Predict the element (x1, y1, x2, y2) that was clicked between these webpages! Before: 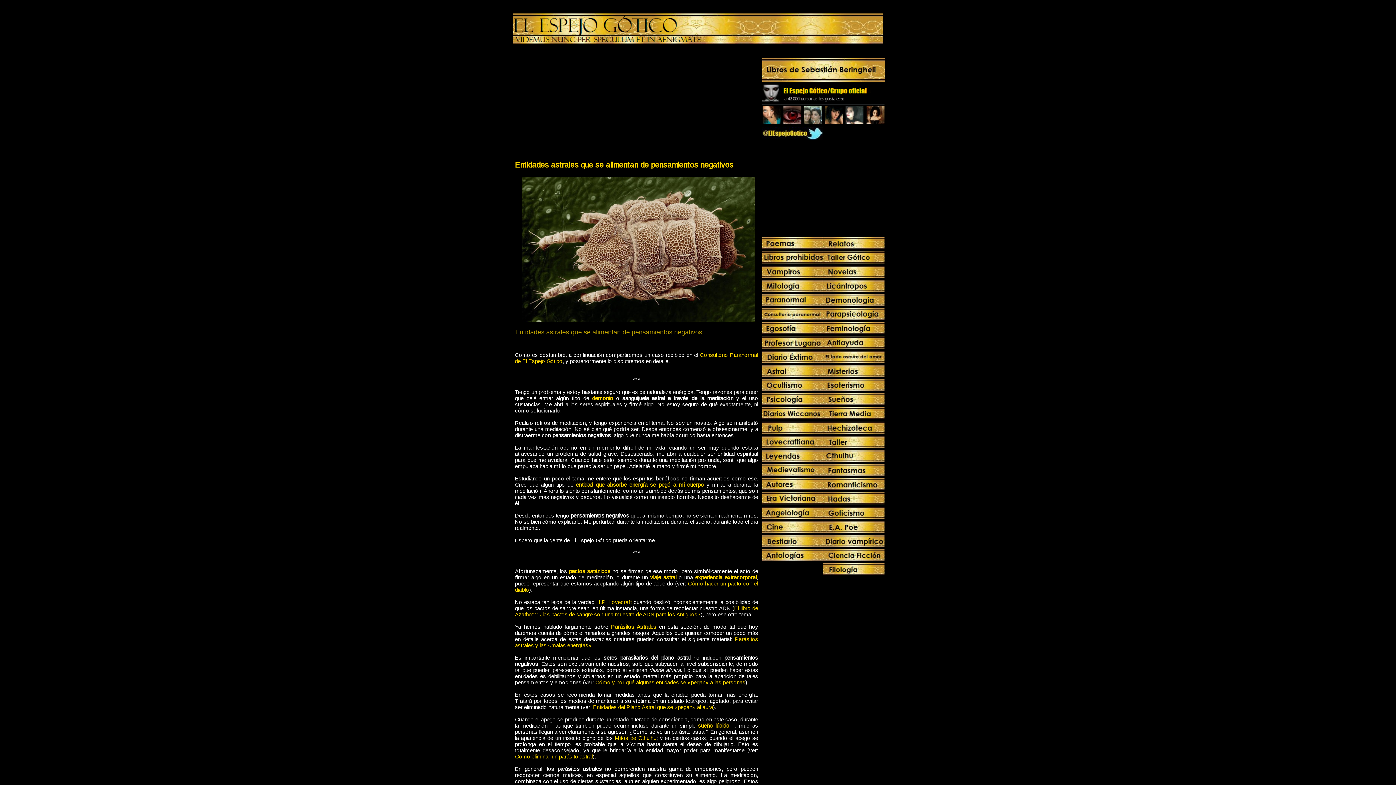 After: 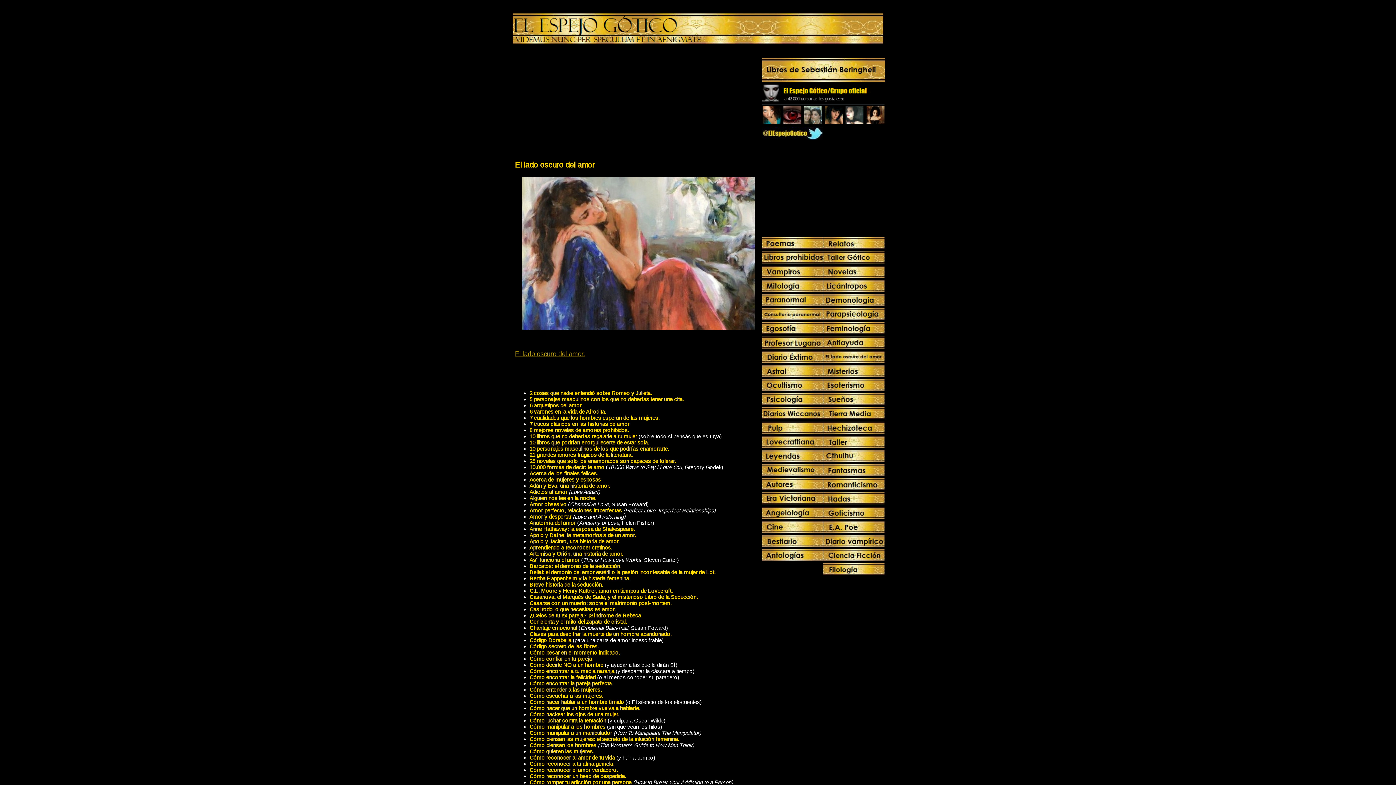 Action: bbox: (823, 357, 884, 364)